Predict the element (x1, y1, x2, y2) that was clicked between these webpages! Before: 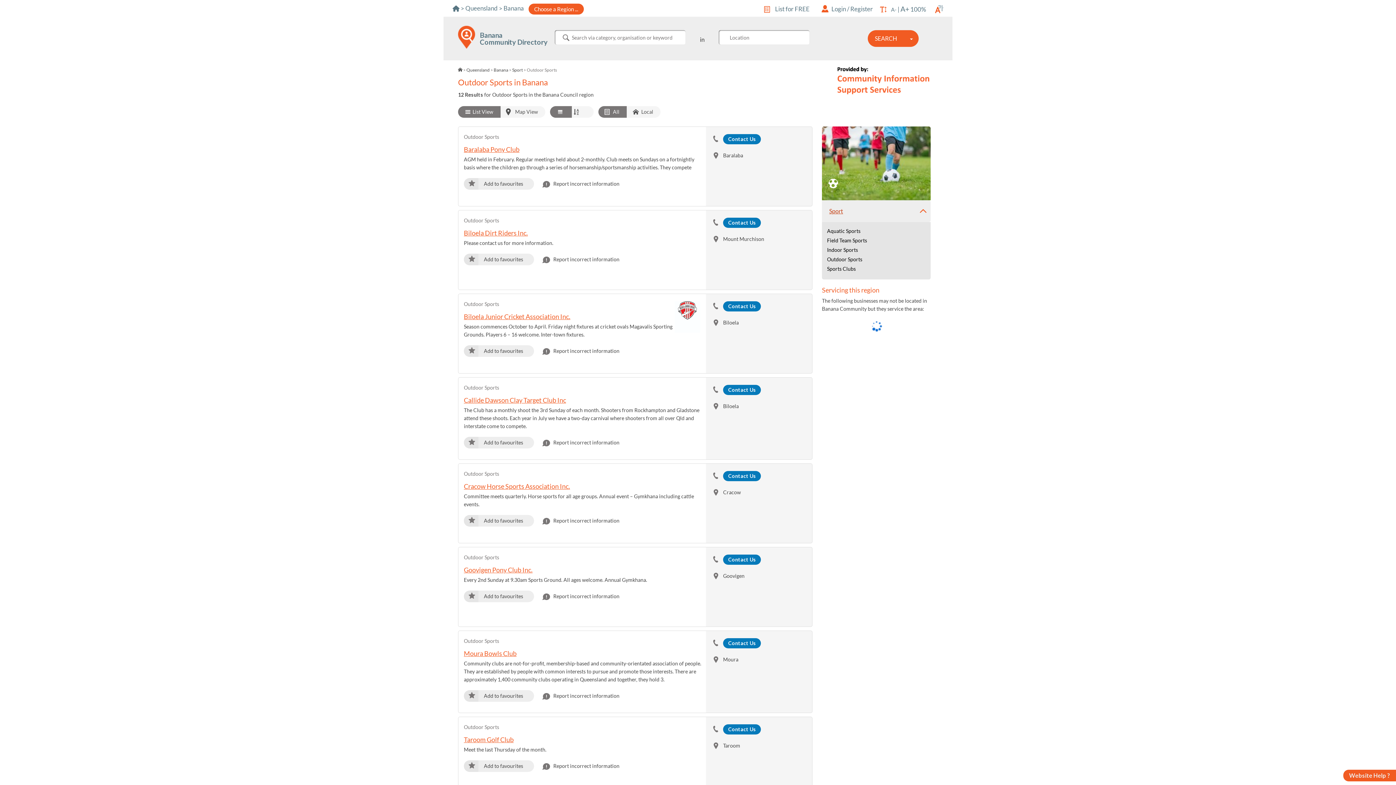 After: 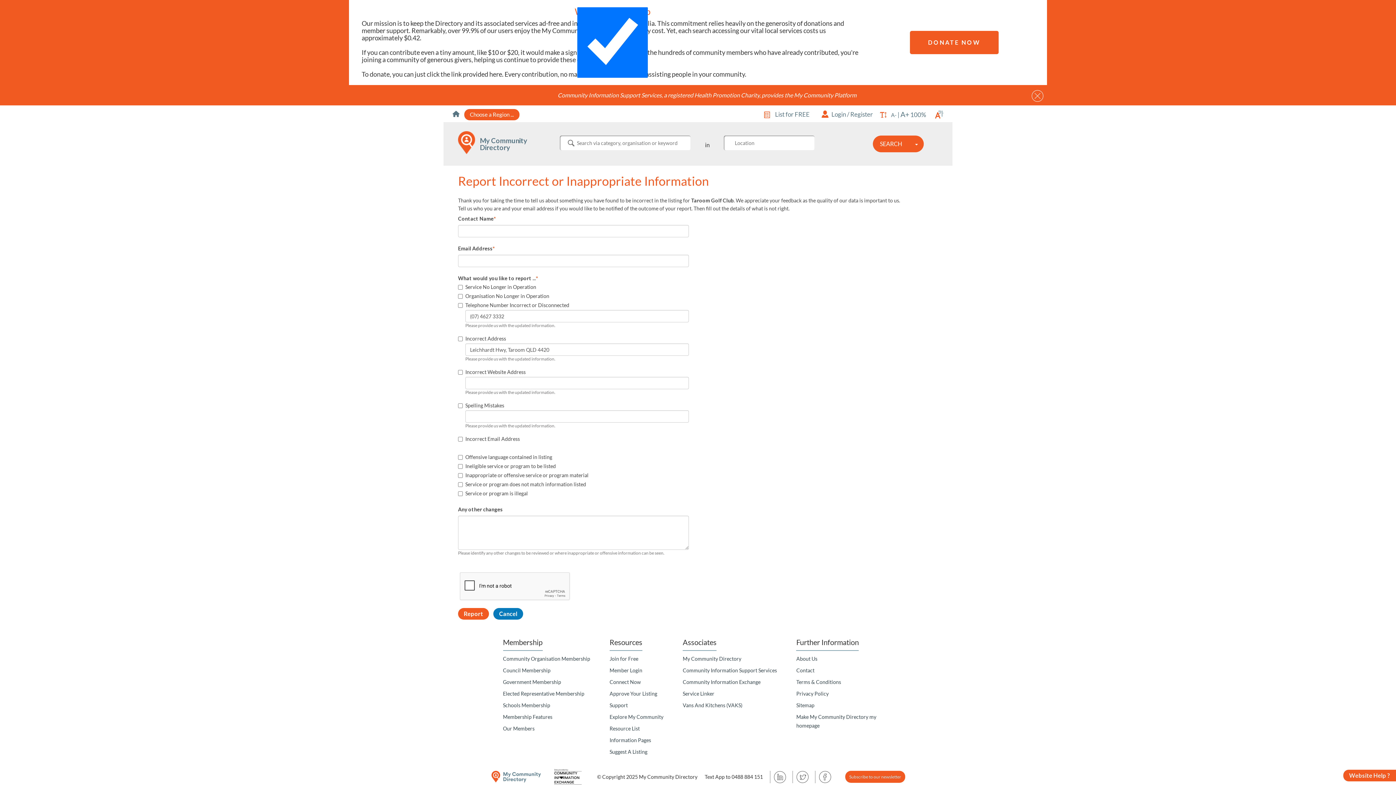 Action: bbox: (542, 762, 619, 770) label: Report incorrect or inappropriate information for this listing.